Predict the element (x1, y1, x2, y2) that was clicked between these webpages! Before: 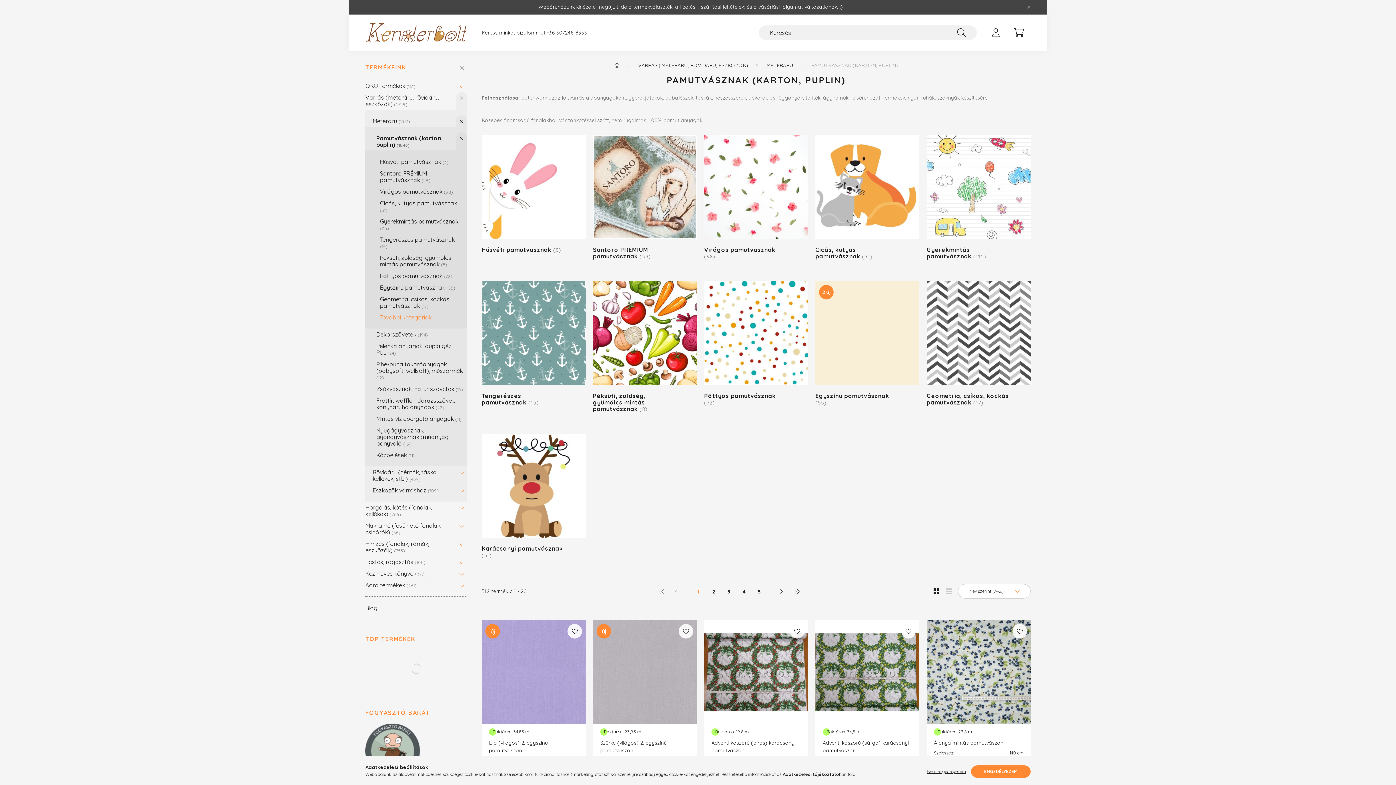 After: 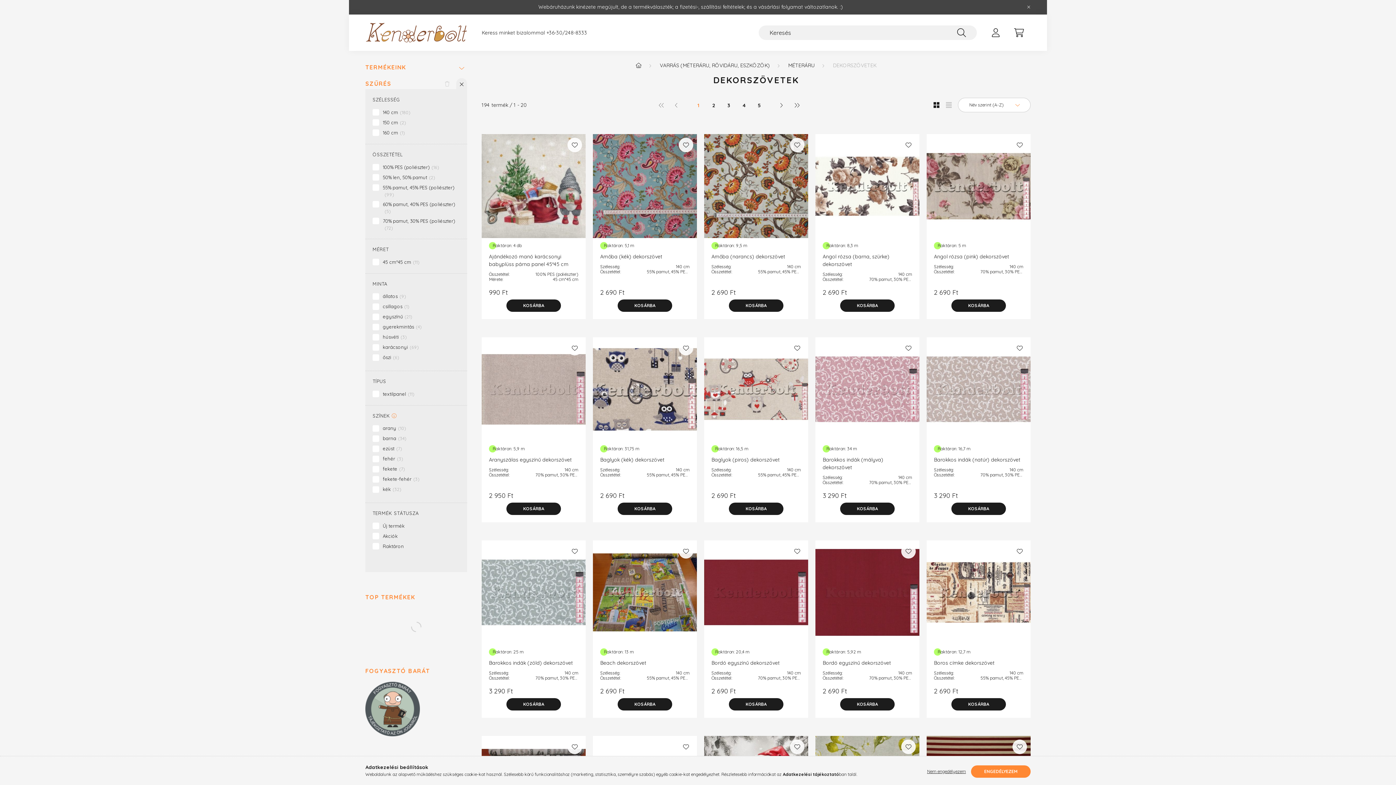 Action: bbox: (376, 328, 463, 340) label: Dekorszövetek 194